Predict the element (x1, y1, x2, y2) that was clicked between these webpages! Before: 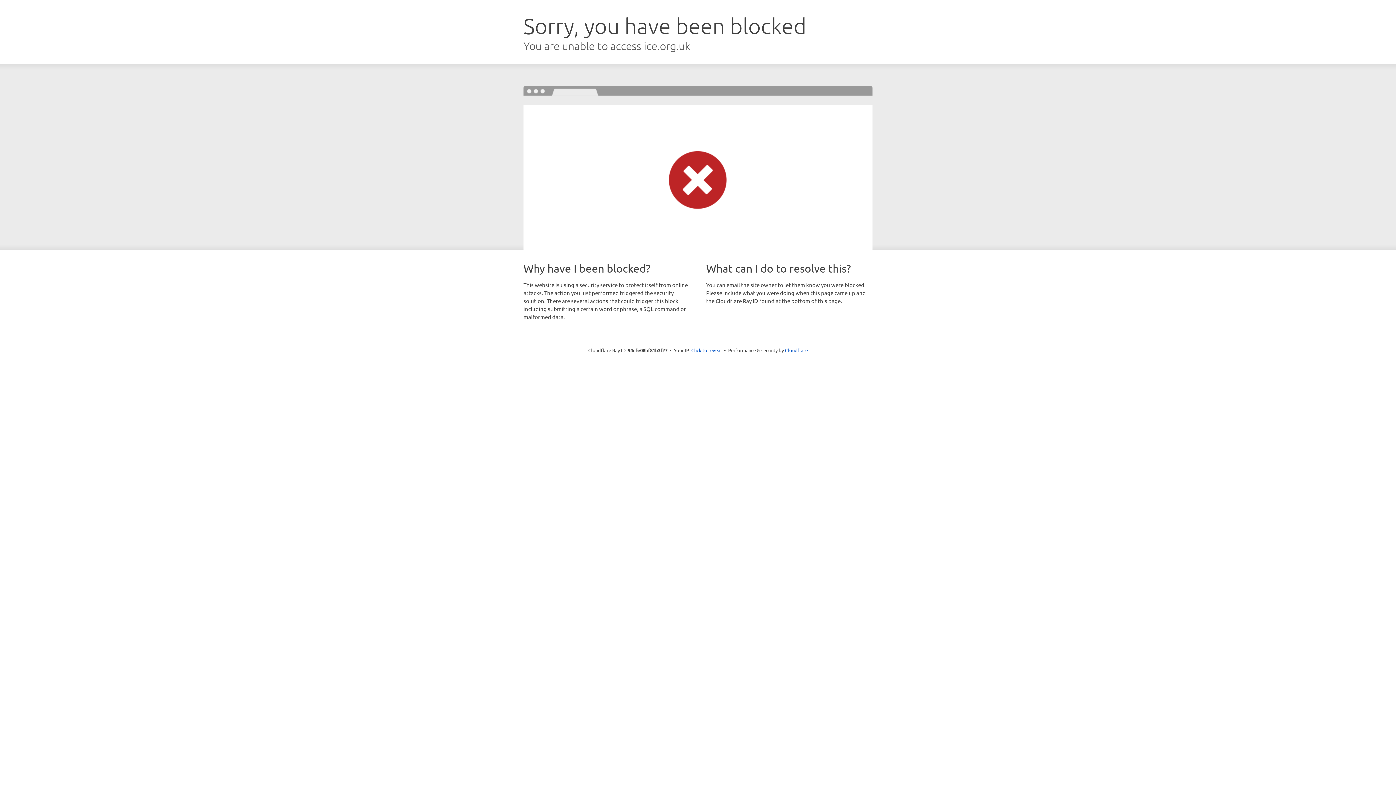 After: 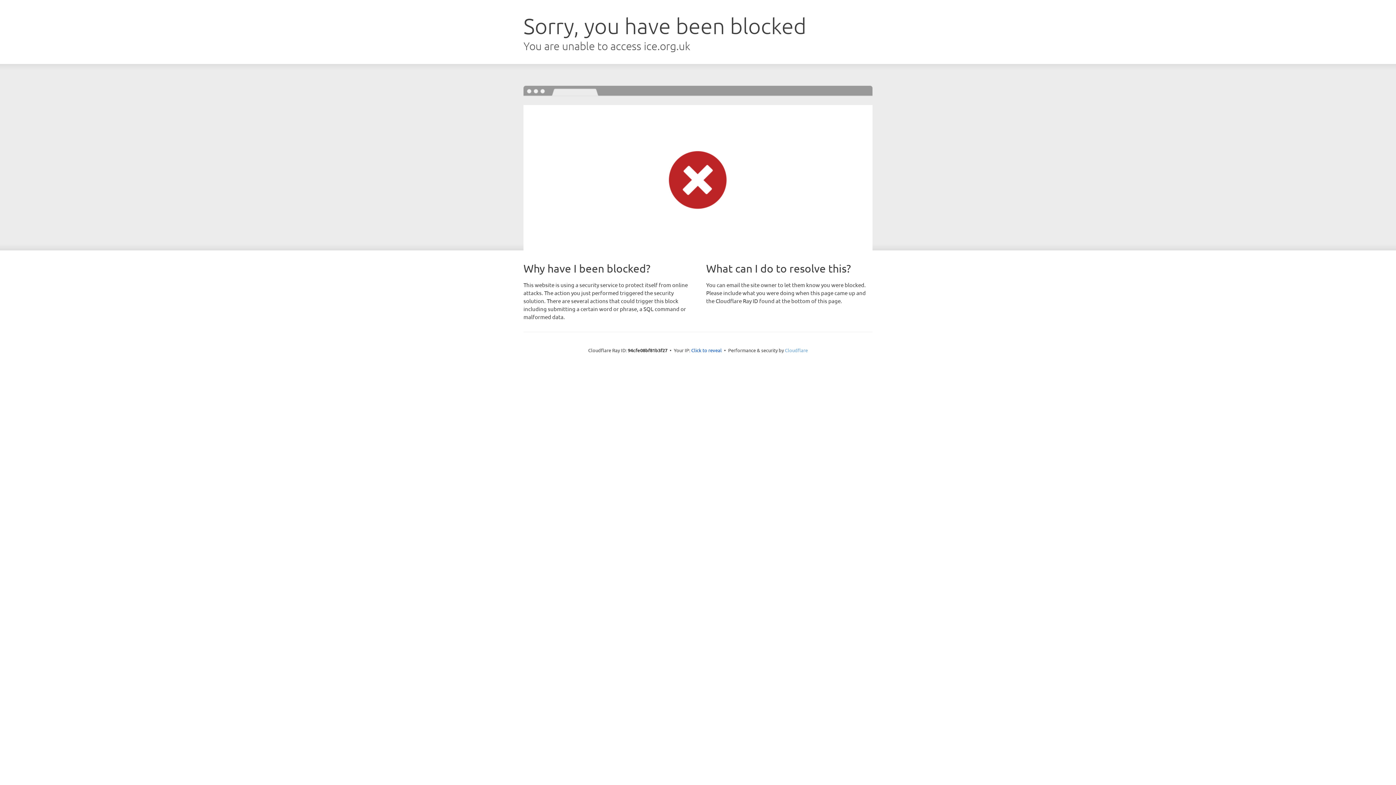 Action: label: Cloudflare bbox: (785, 347, 808, 353)